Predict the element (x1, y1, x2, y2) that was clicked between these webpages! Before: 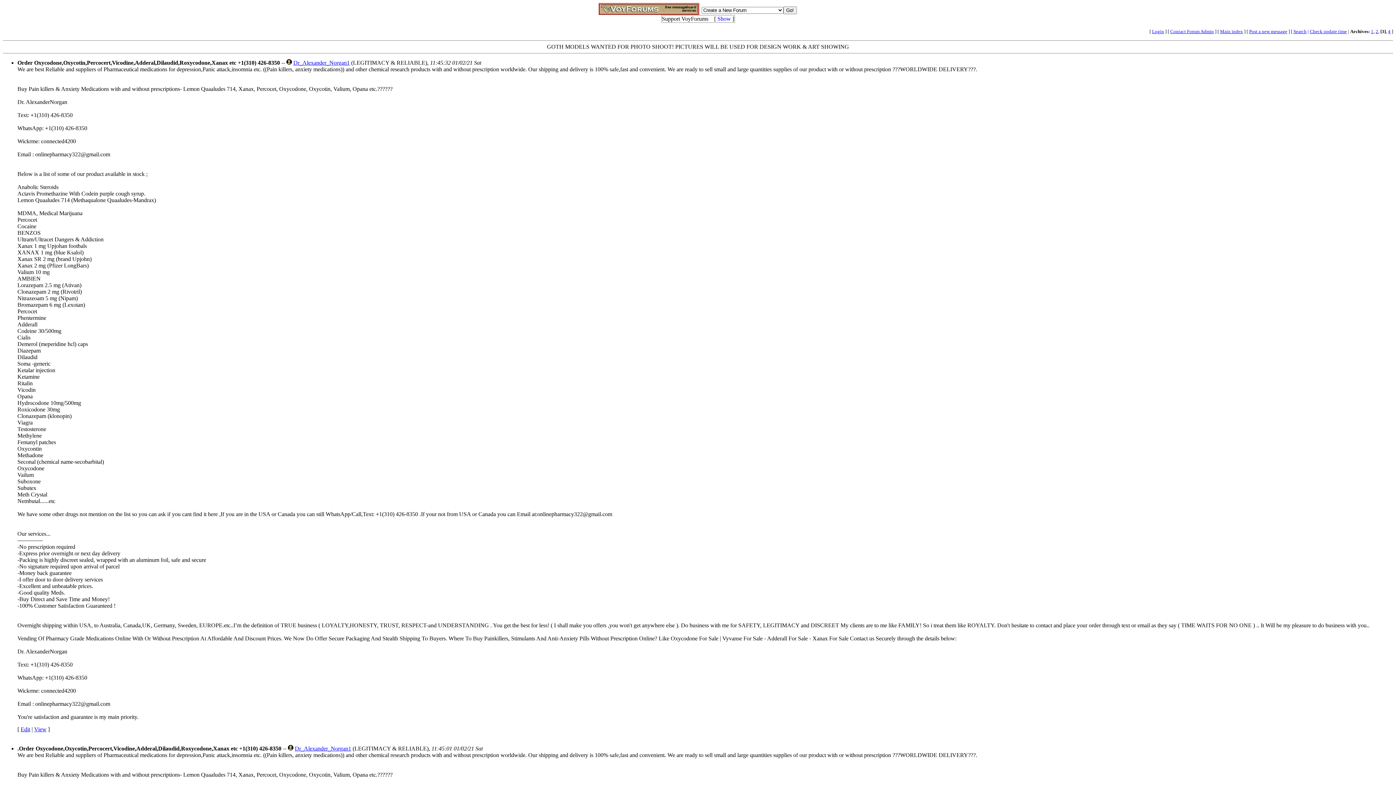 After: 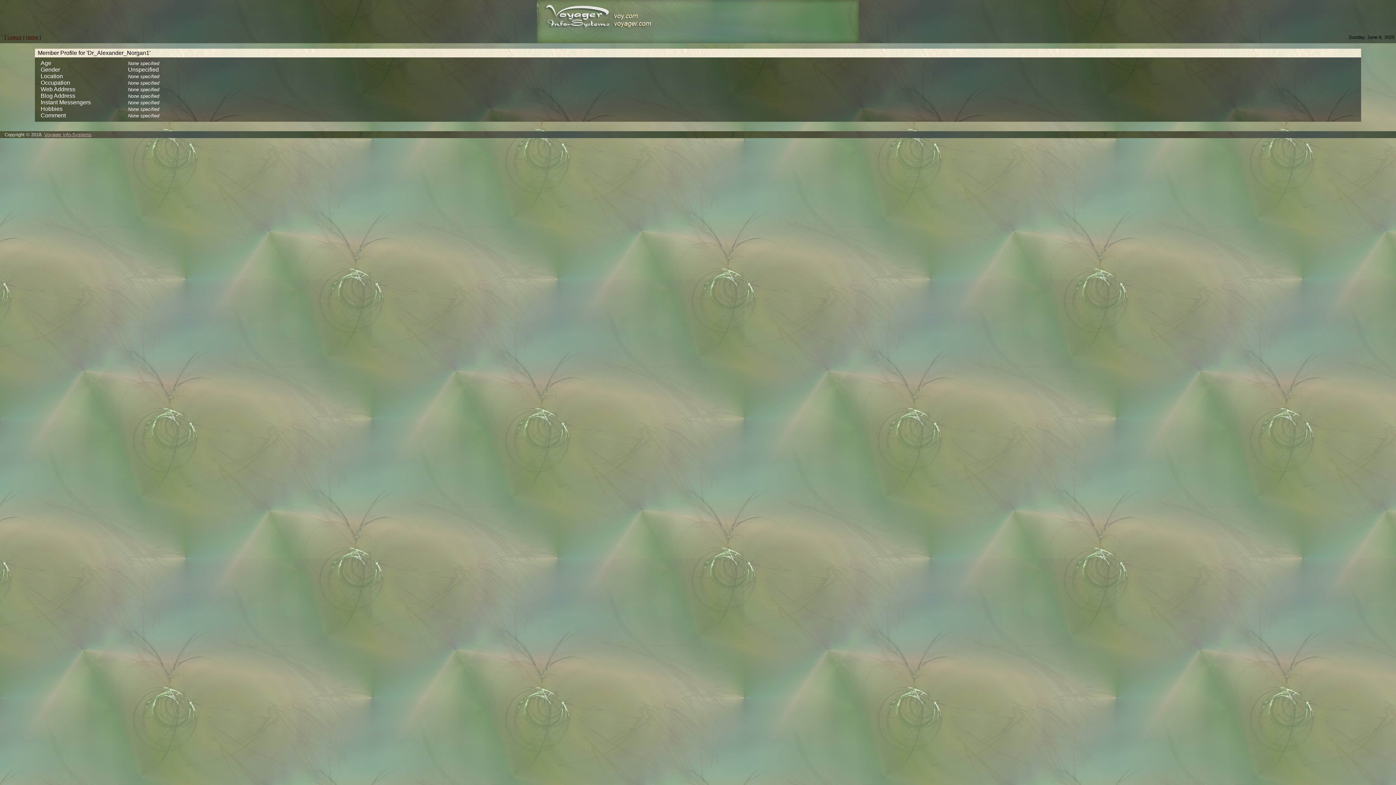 Action: bbox: (294, 745, 351, 752) label: Dr_Alexander_Norgan1